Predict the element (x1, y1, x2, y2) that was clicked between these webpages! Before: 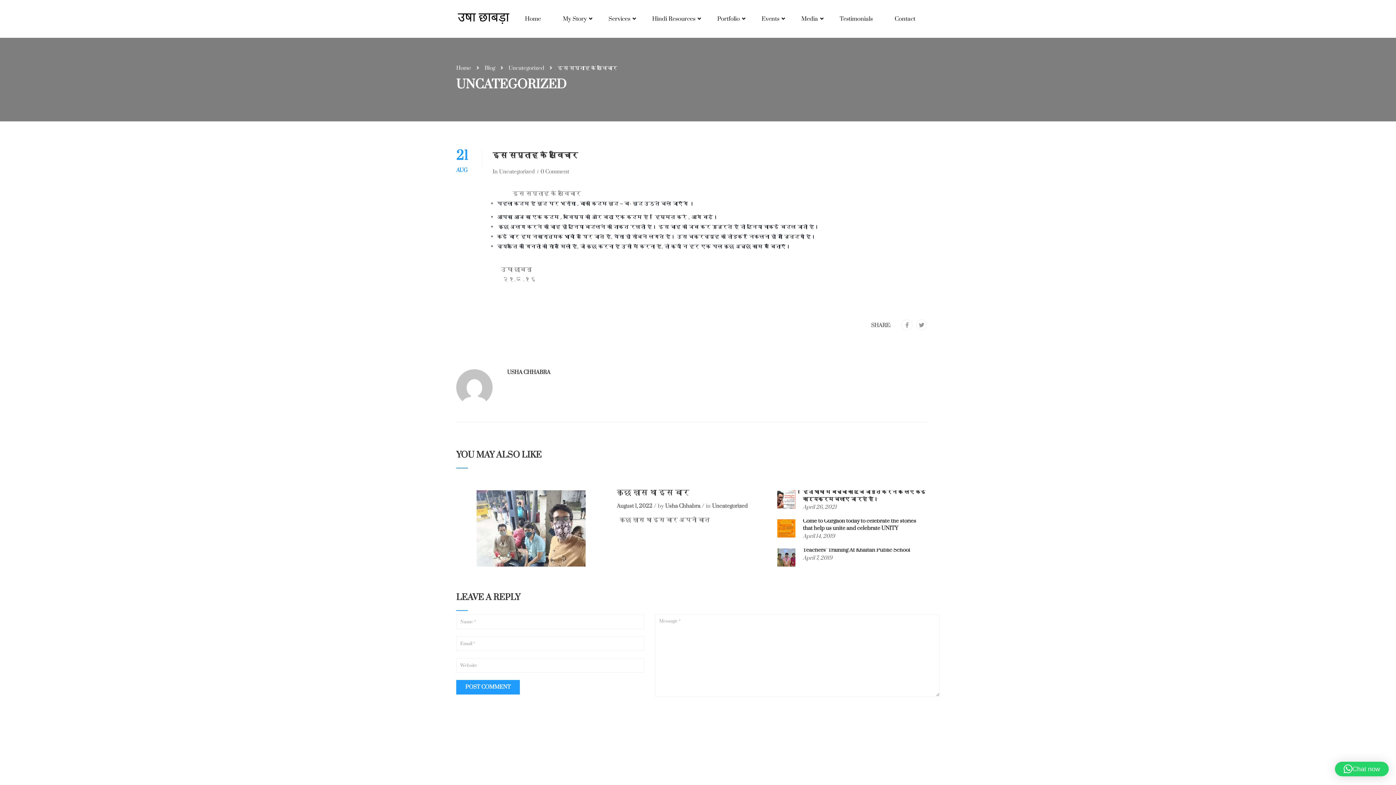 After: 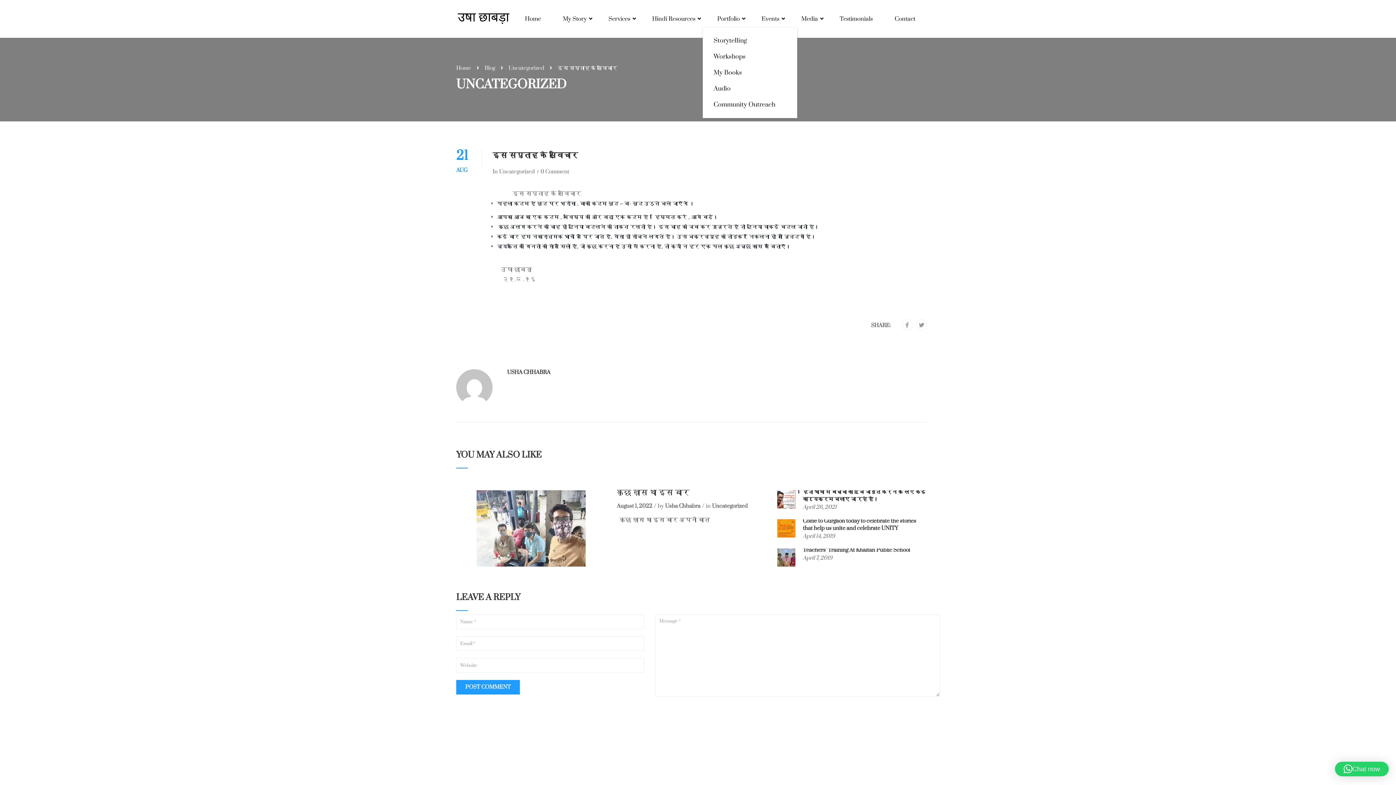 Action: bbox: (706, 10, 750, 27) label: Portfolio